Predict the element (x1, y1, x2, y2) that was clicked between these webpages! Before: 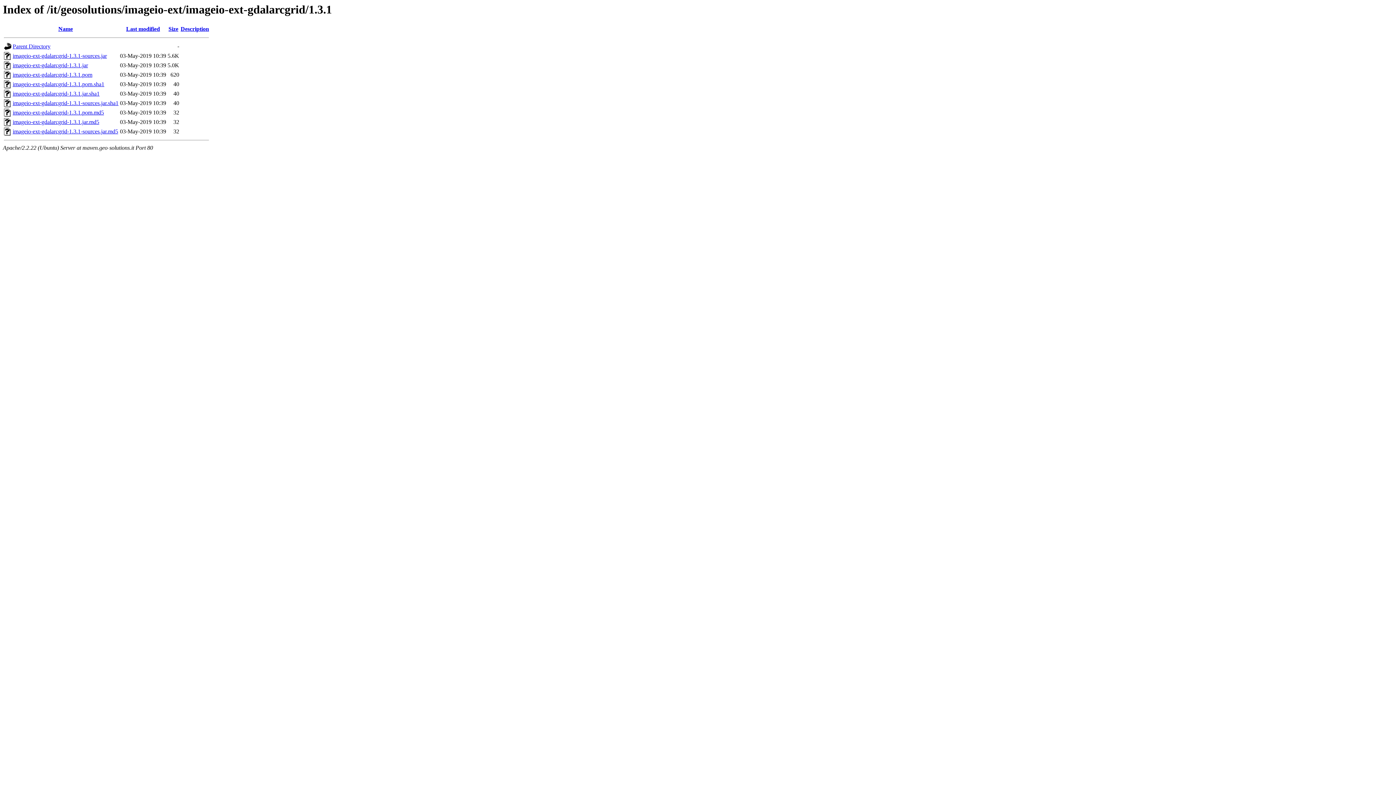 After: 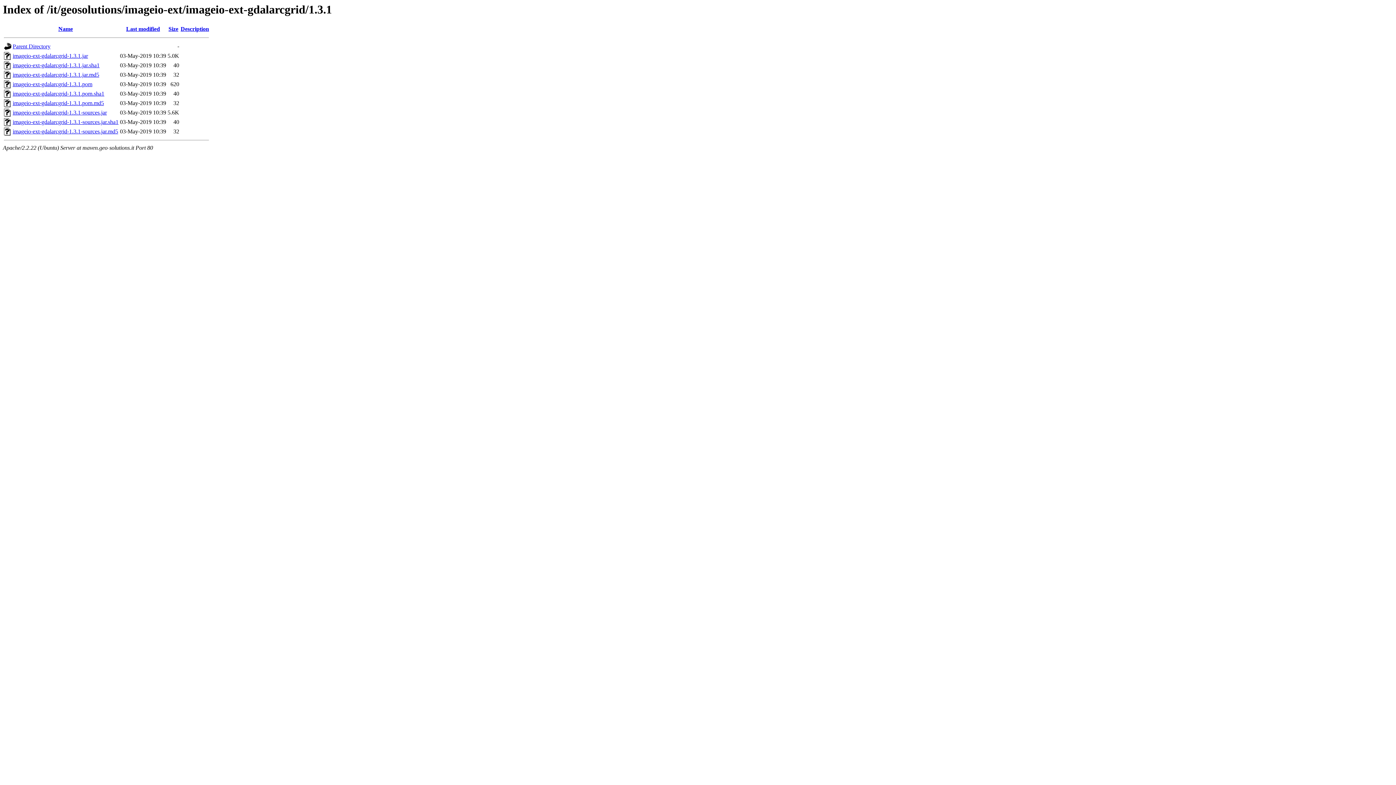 Action: label: Last modified bbox: (126, 25, 160, 32)